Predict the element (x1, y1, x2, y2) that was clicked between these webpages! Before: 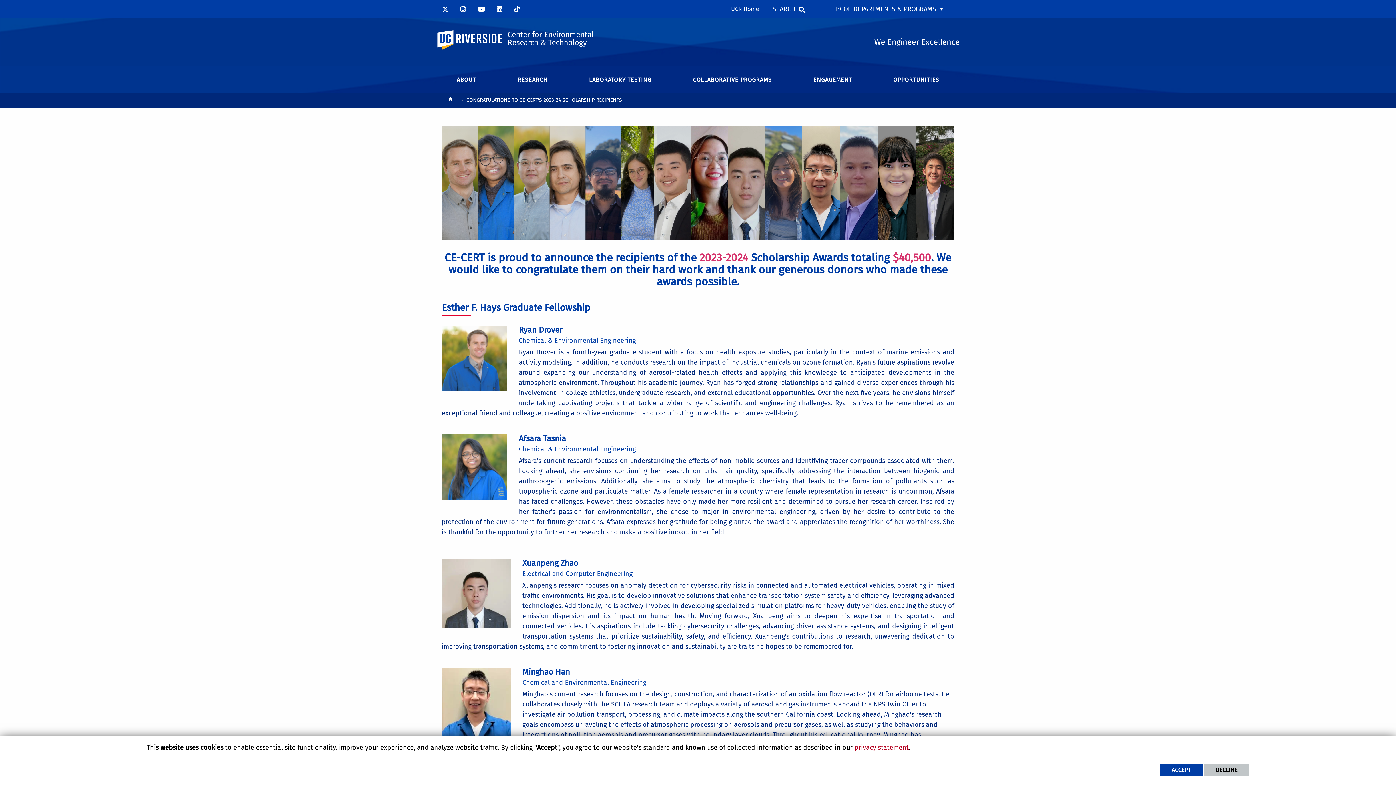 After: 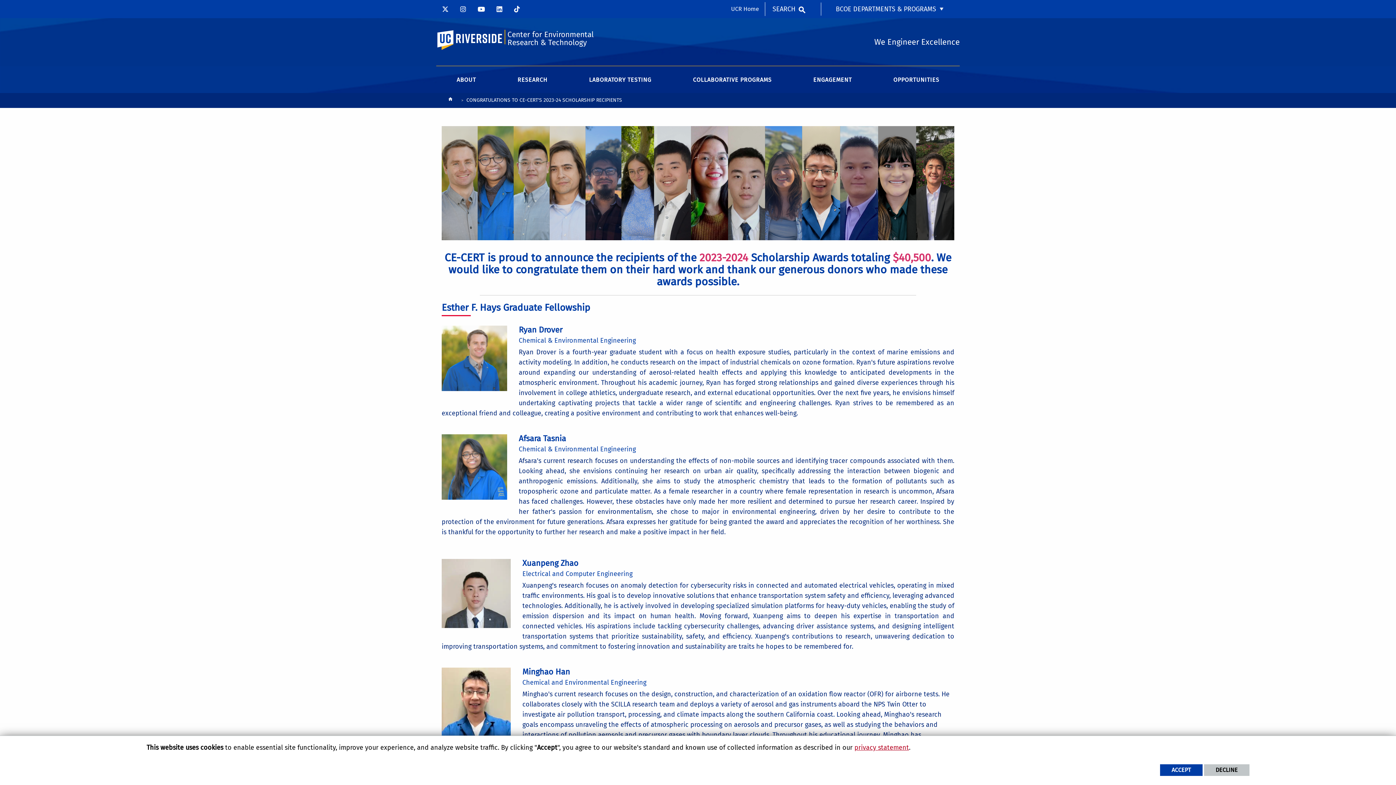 Action: bbox: (490, 1, 508, 16)